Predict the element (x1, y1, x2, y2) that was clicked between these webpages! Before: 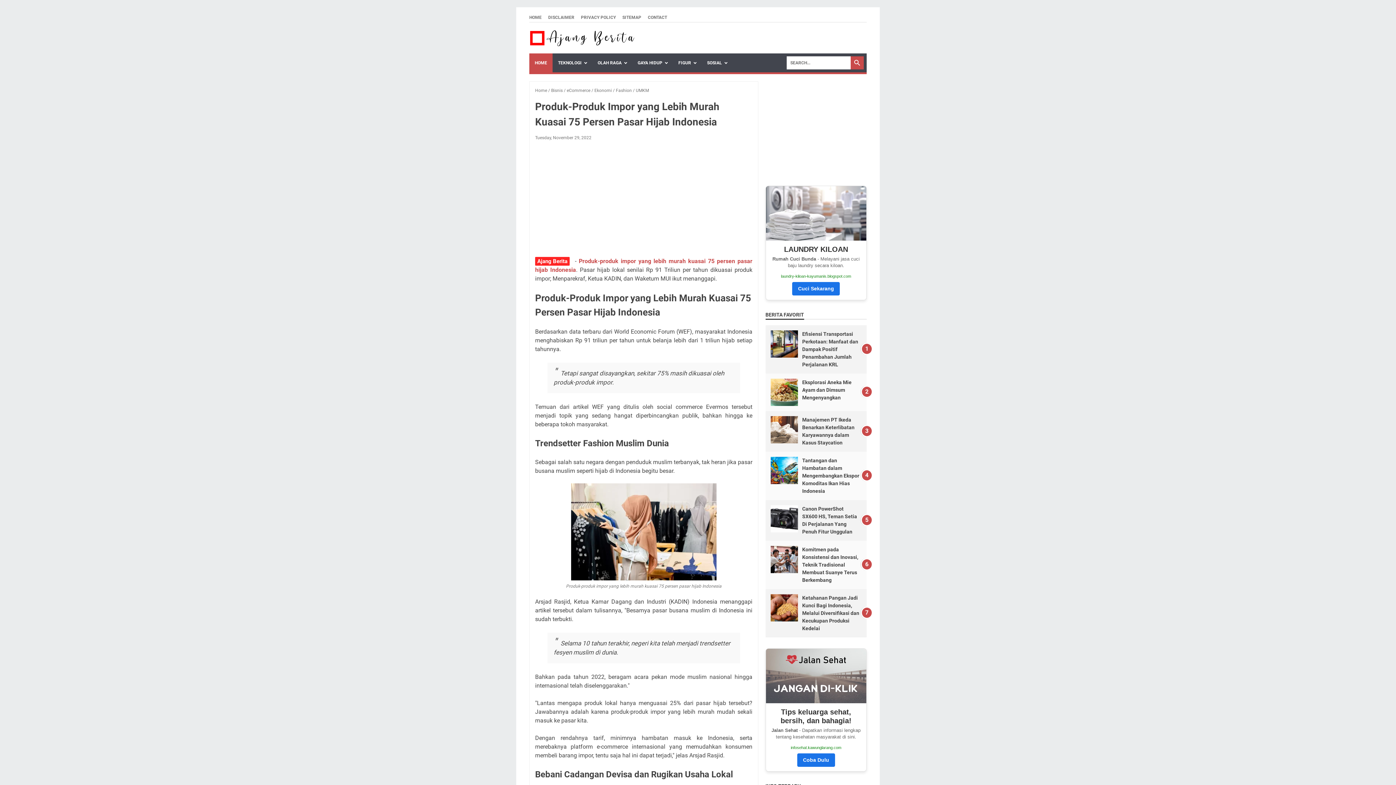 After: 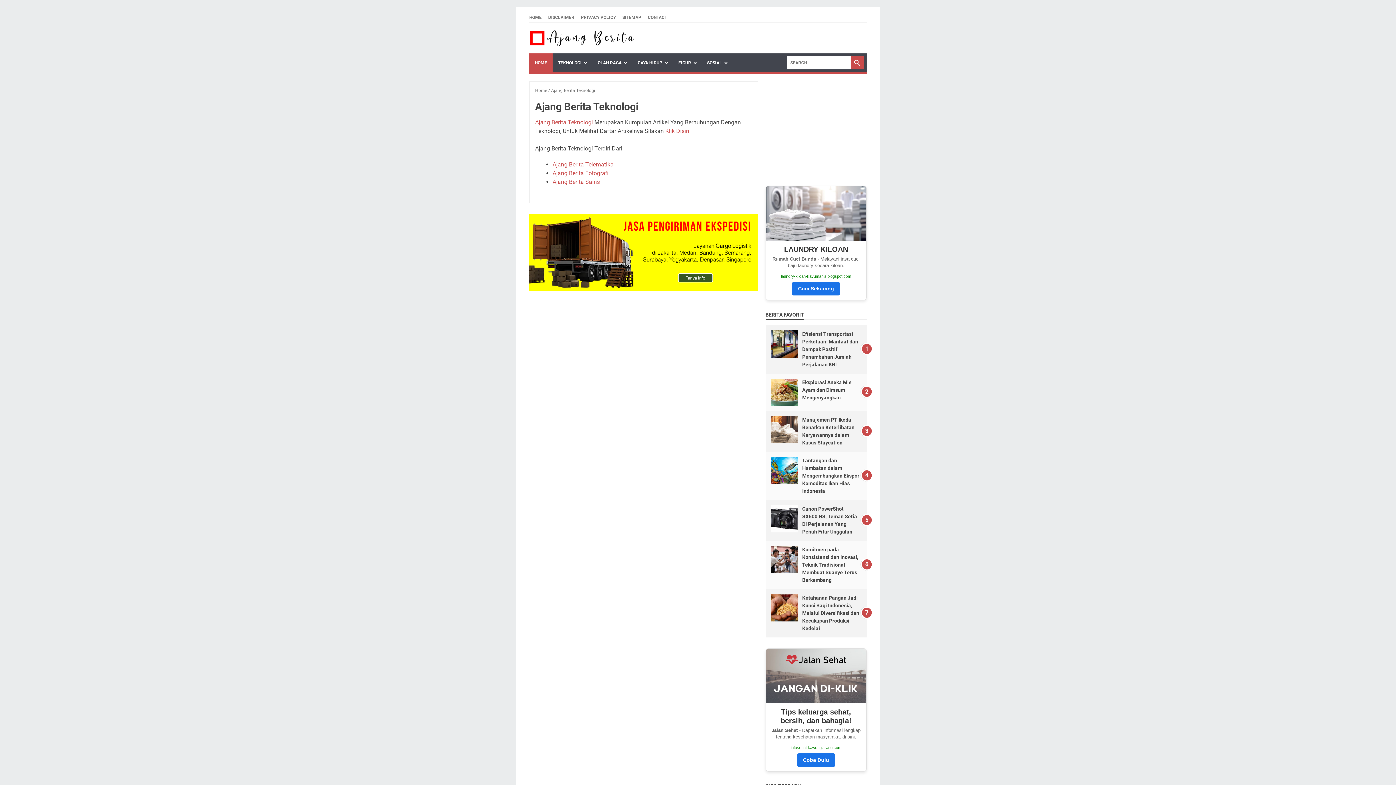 Action: bbox: (552, 53, 592, 72) label: TEKNOLOGI